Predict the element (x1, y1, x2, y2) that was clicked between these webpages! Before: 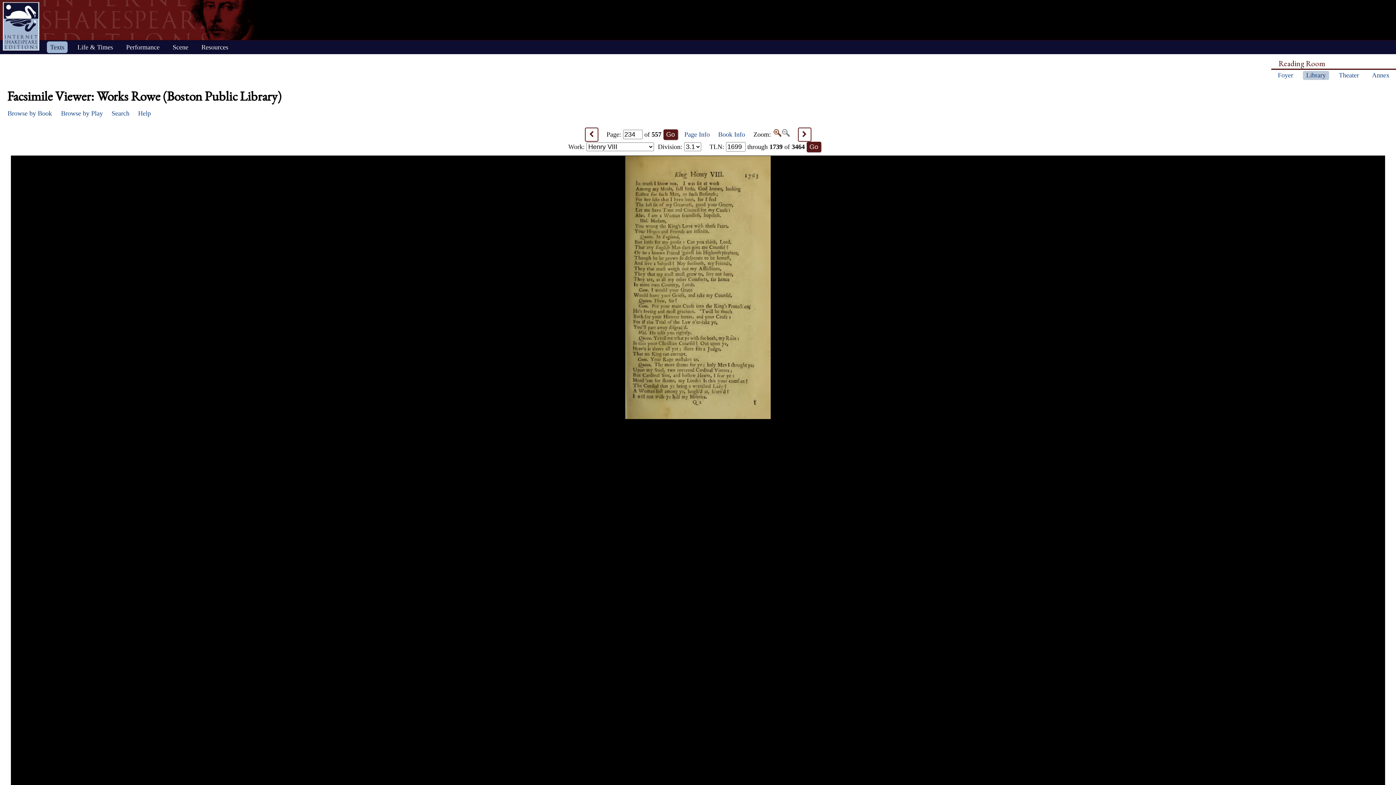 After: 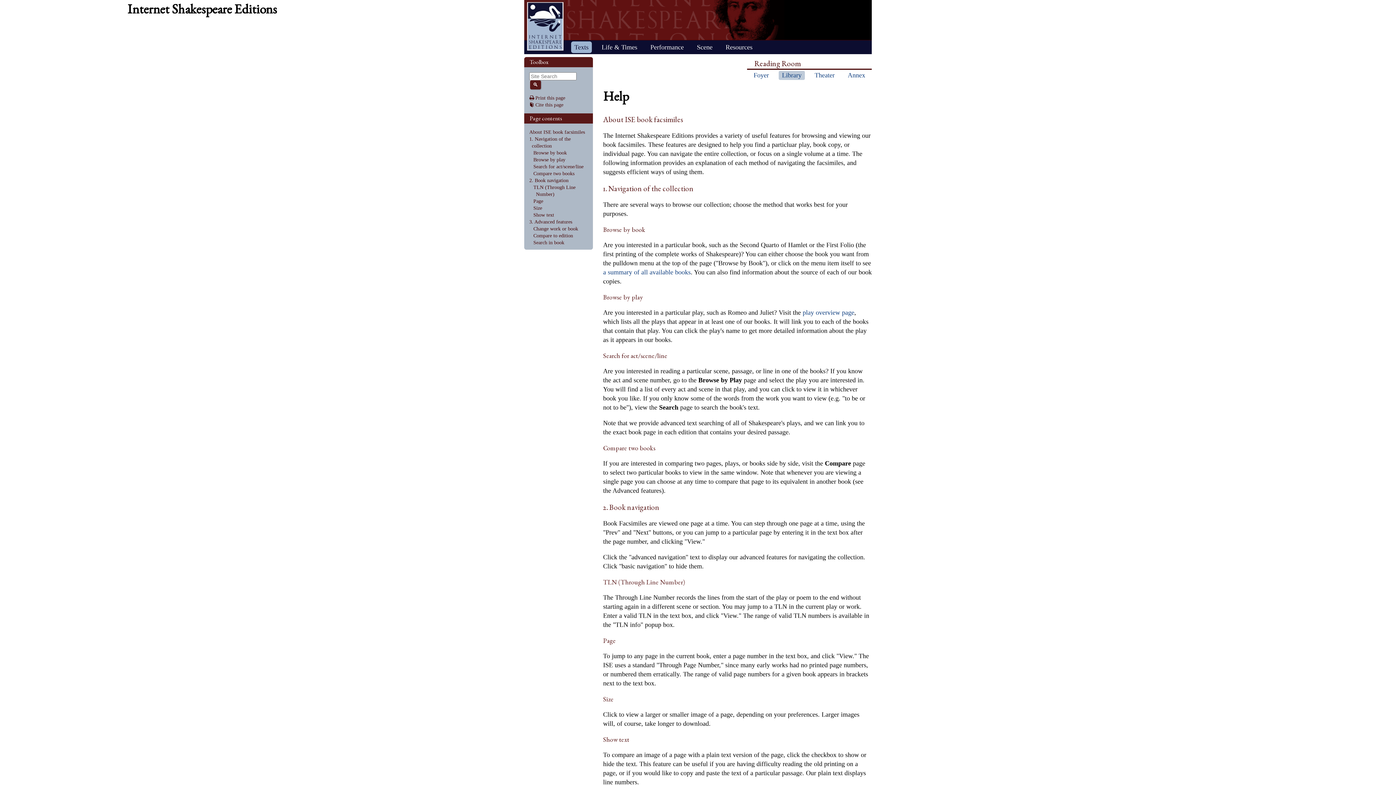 Action: label: Help bbox: (138, 109, 150, 118)